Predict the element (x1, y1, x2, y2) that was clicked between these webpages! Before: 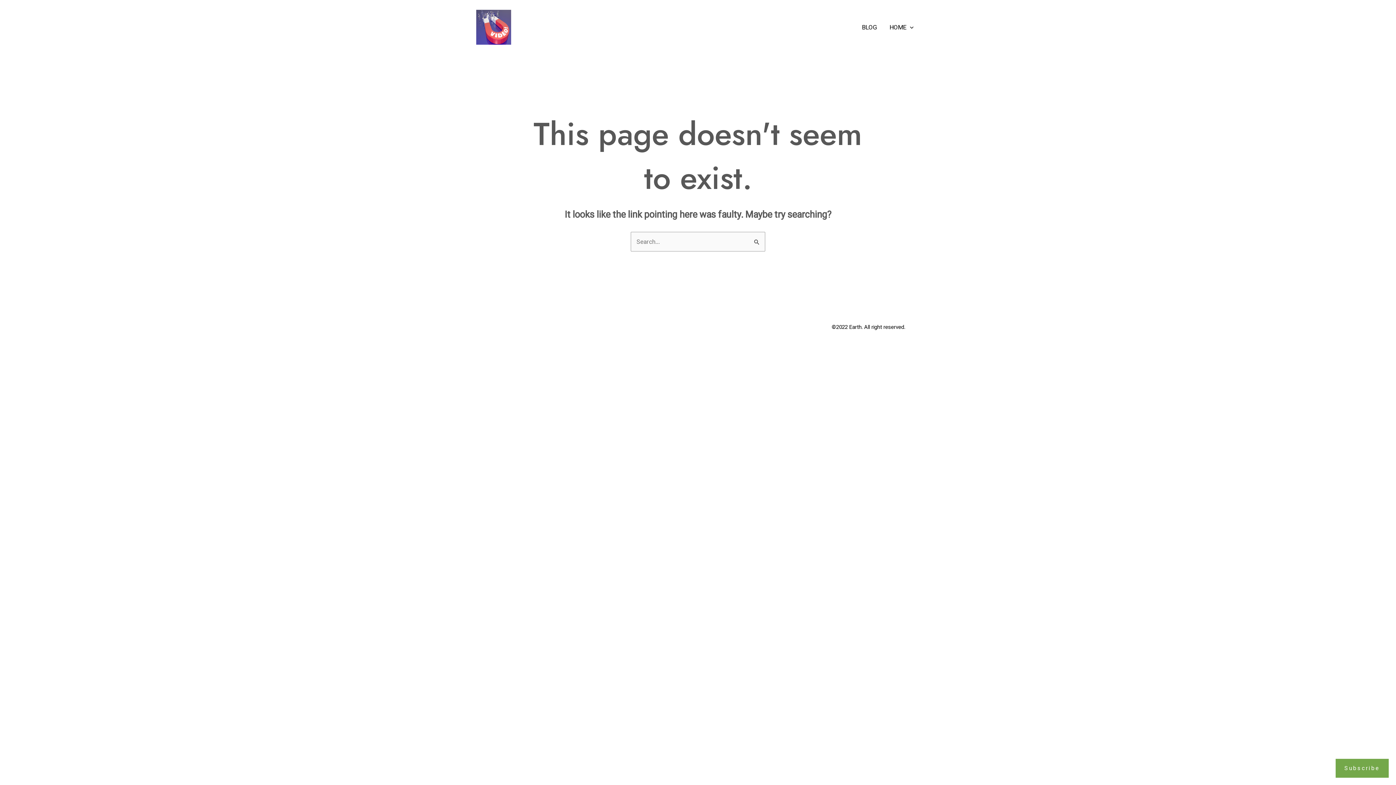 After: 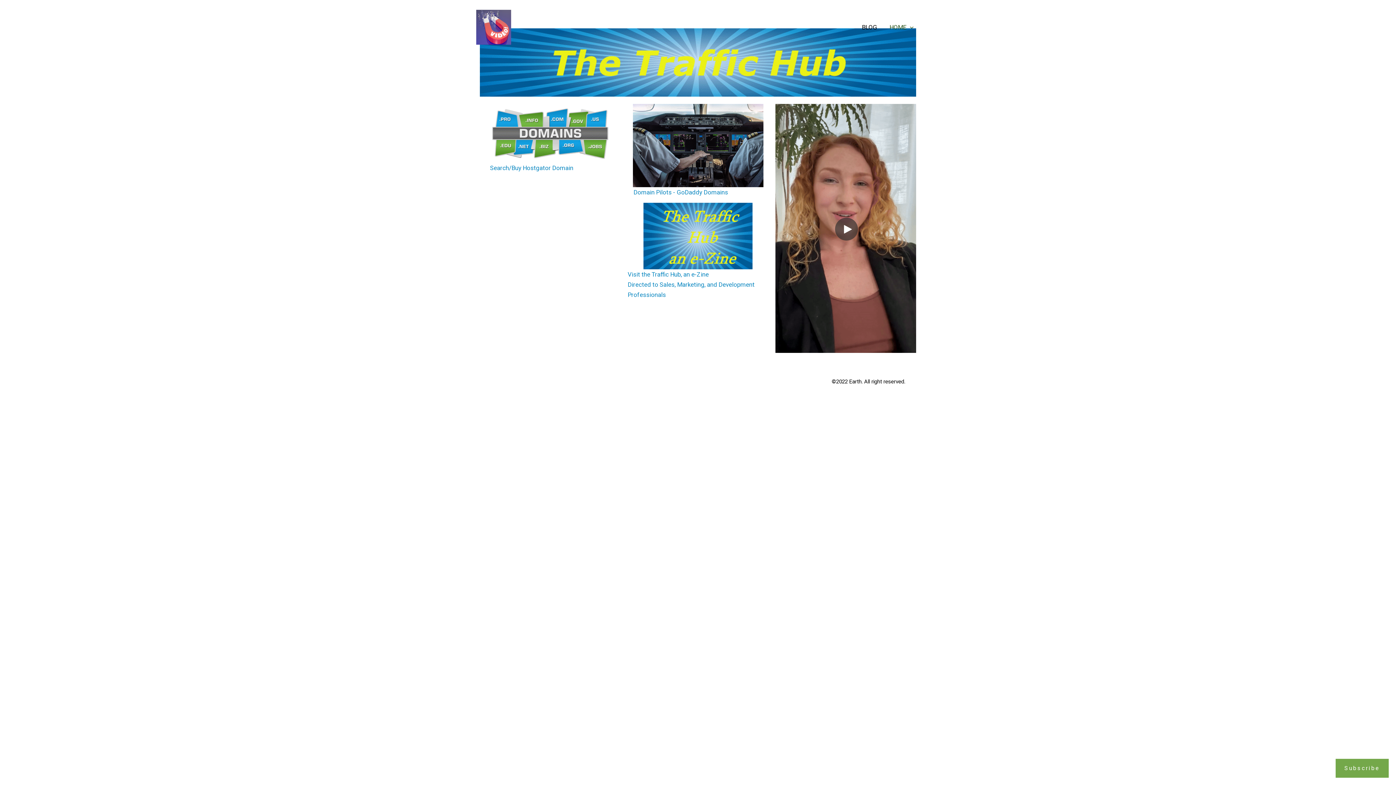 Action: bbox: (883, 12, 920, 41) label: HOME